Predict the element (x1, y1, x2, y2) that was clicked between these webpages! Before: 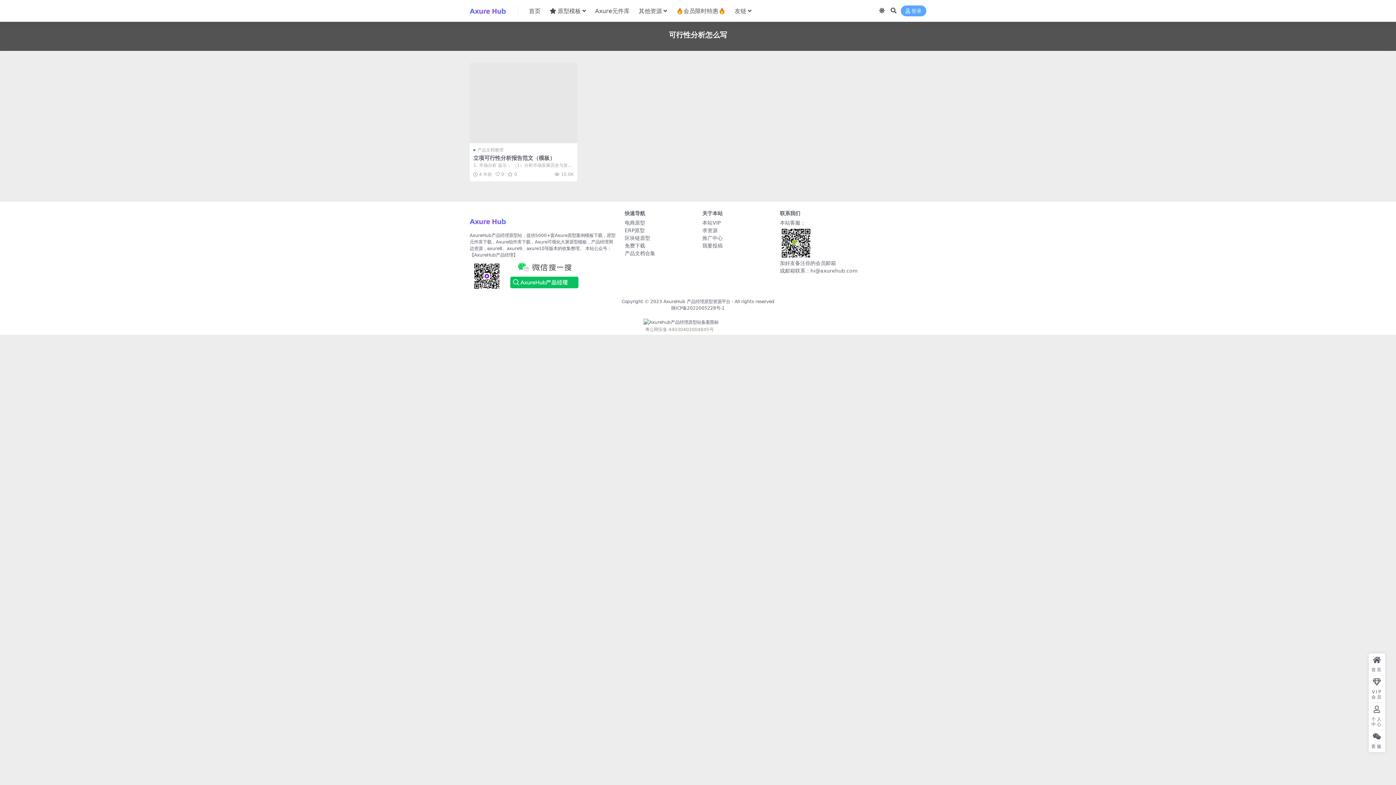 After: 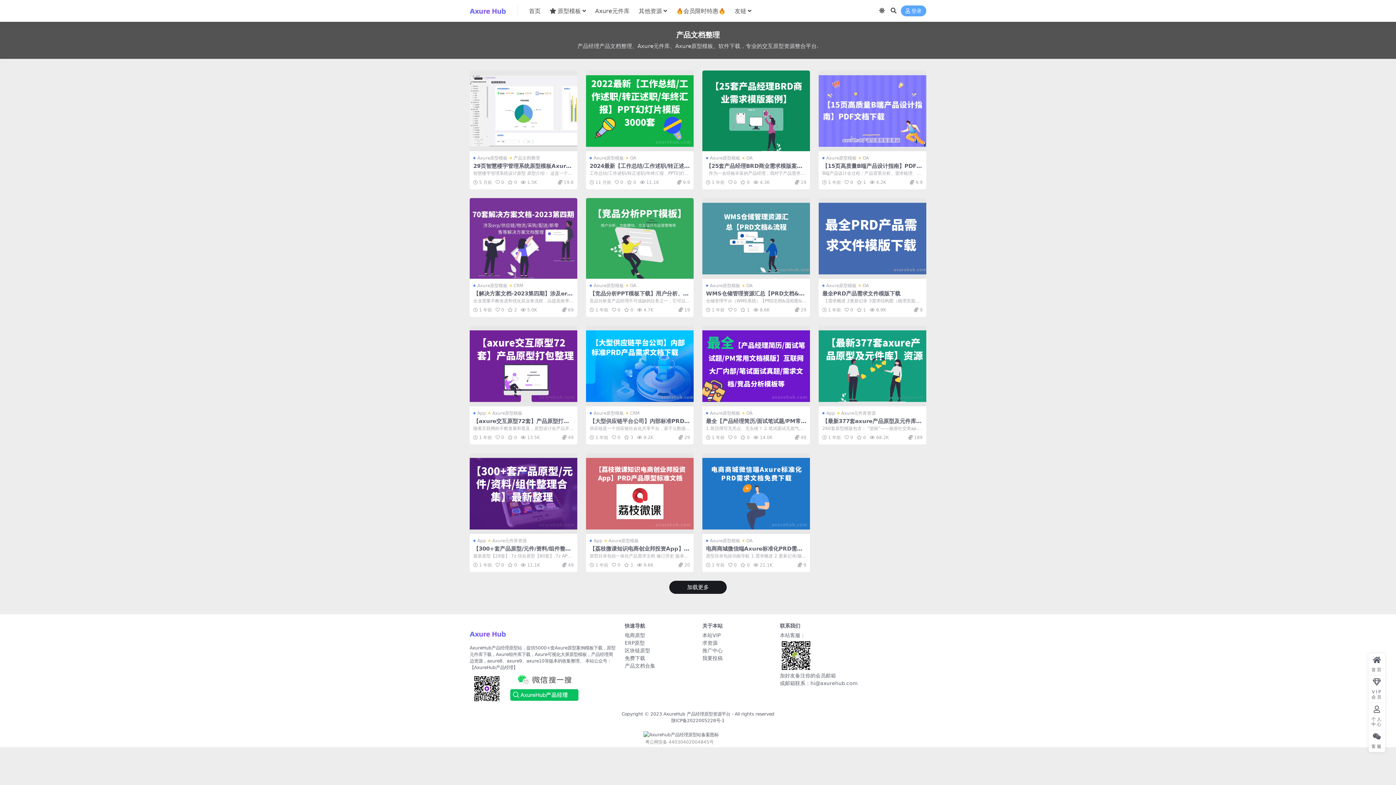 Action: bbox: (473, 146, 503, 153) label: 产品文档整理